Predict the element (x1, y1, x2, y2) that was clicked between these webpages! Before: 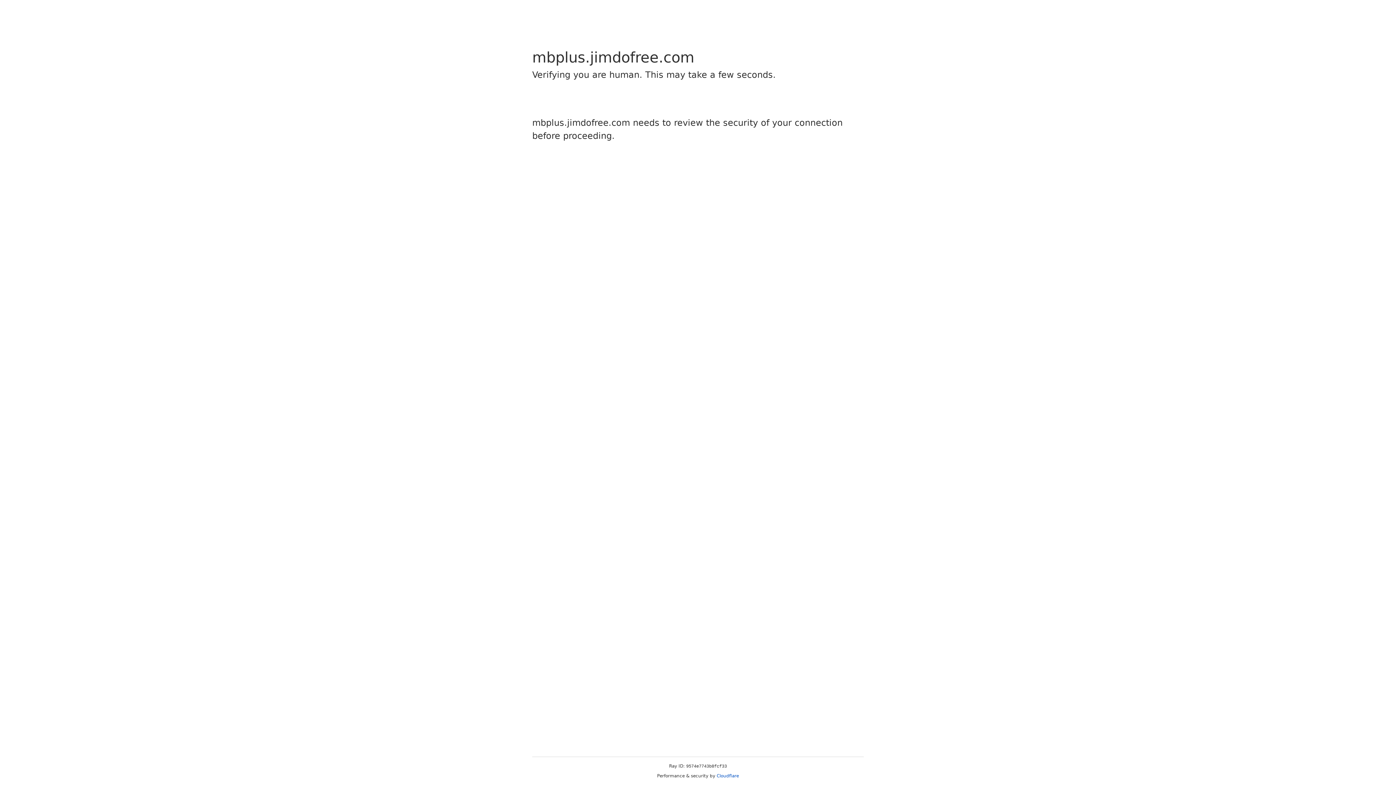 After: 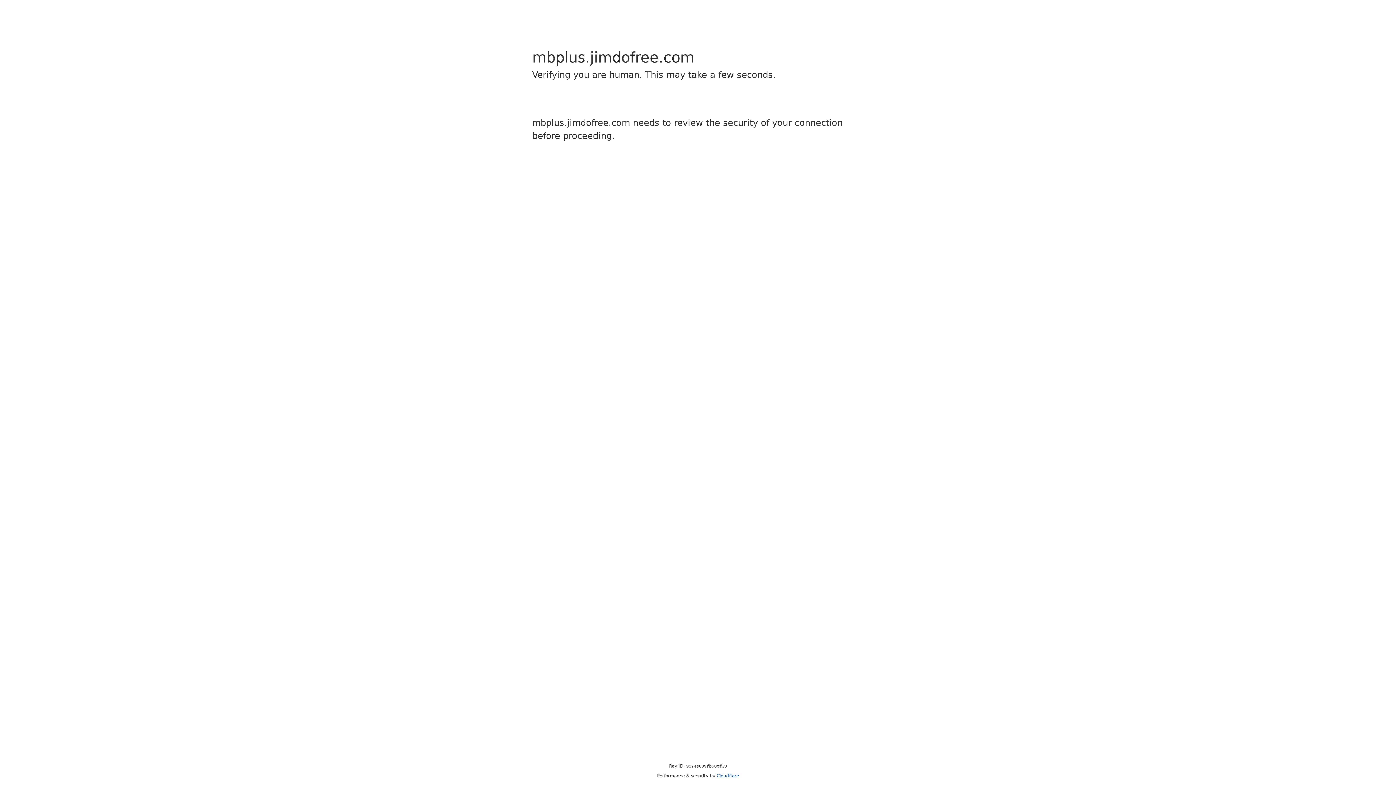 Action: label: Cloudflare bbox: (716, 773, 739, 778)